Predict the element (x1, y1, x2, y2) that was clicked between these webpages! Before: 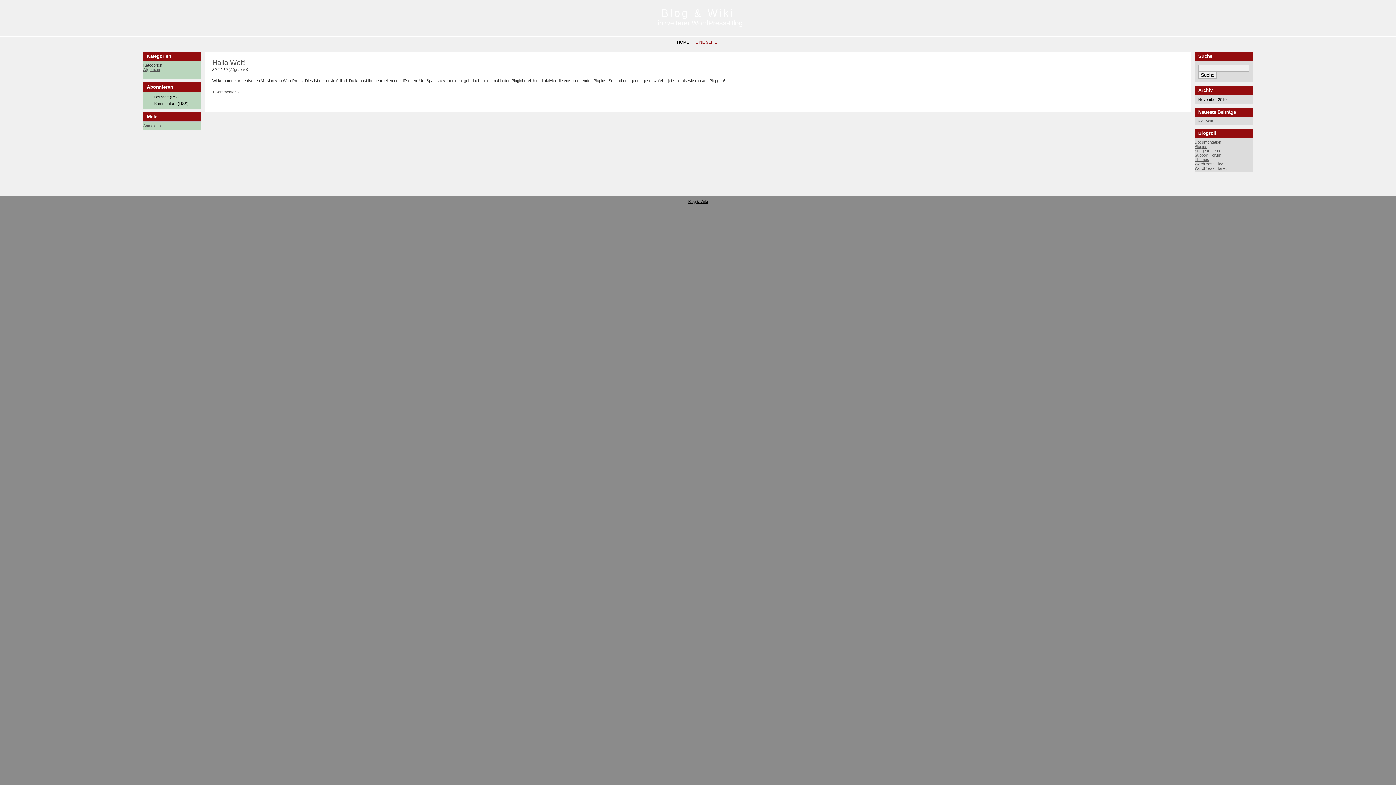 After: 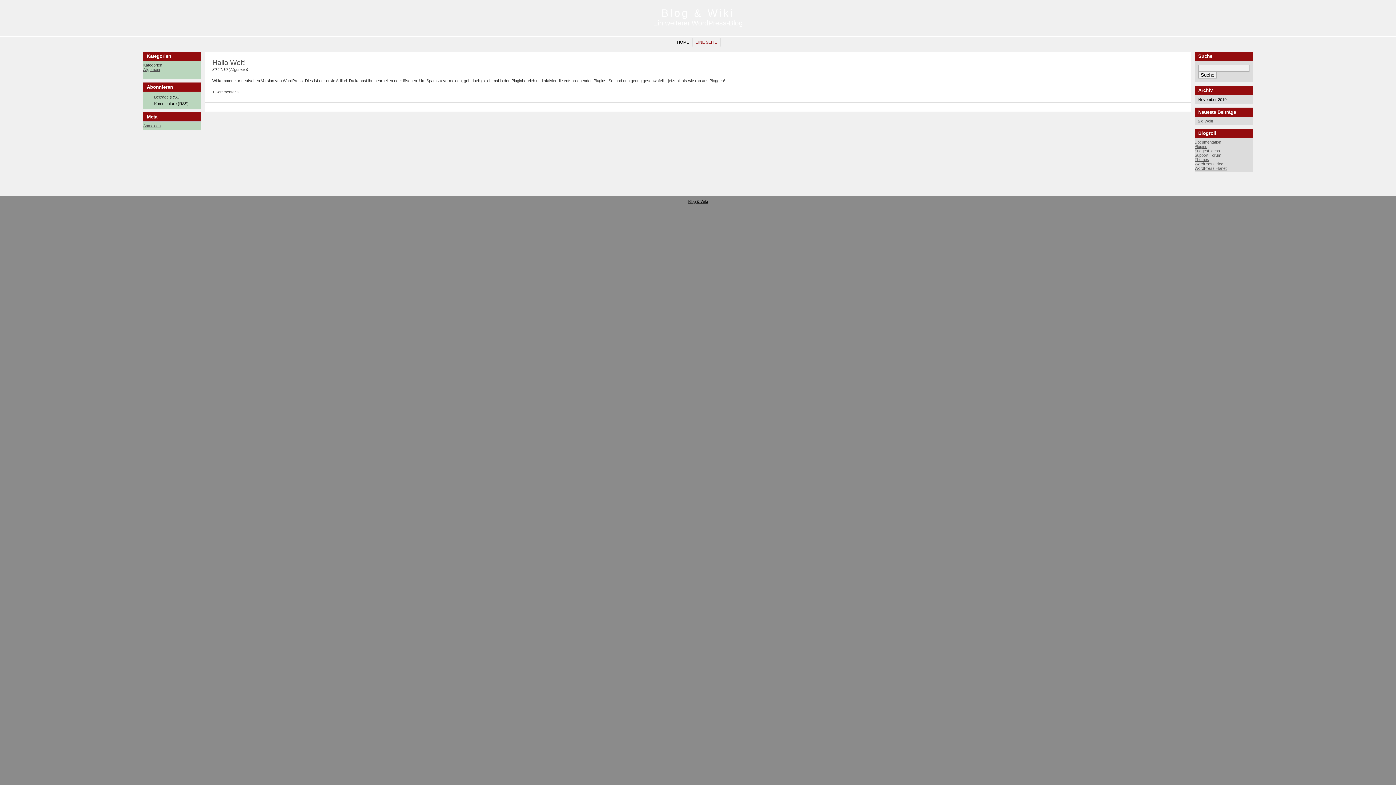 Action: bbox: (154, 94, 180, 99) label: Beiträge (RSS)